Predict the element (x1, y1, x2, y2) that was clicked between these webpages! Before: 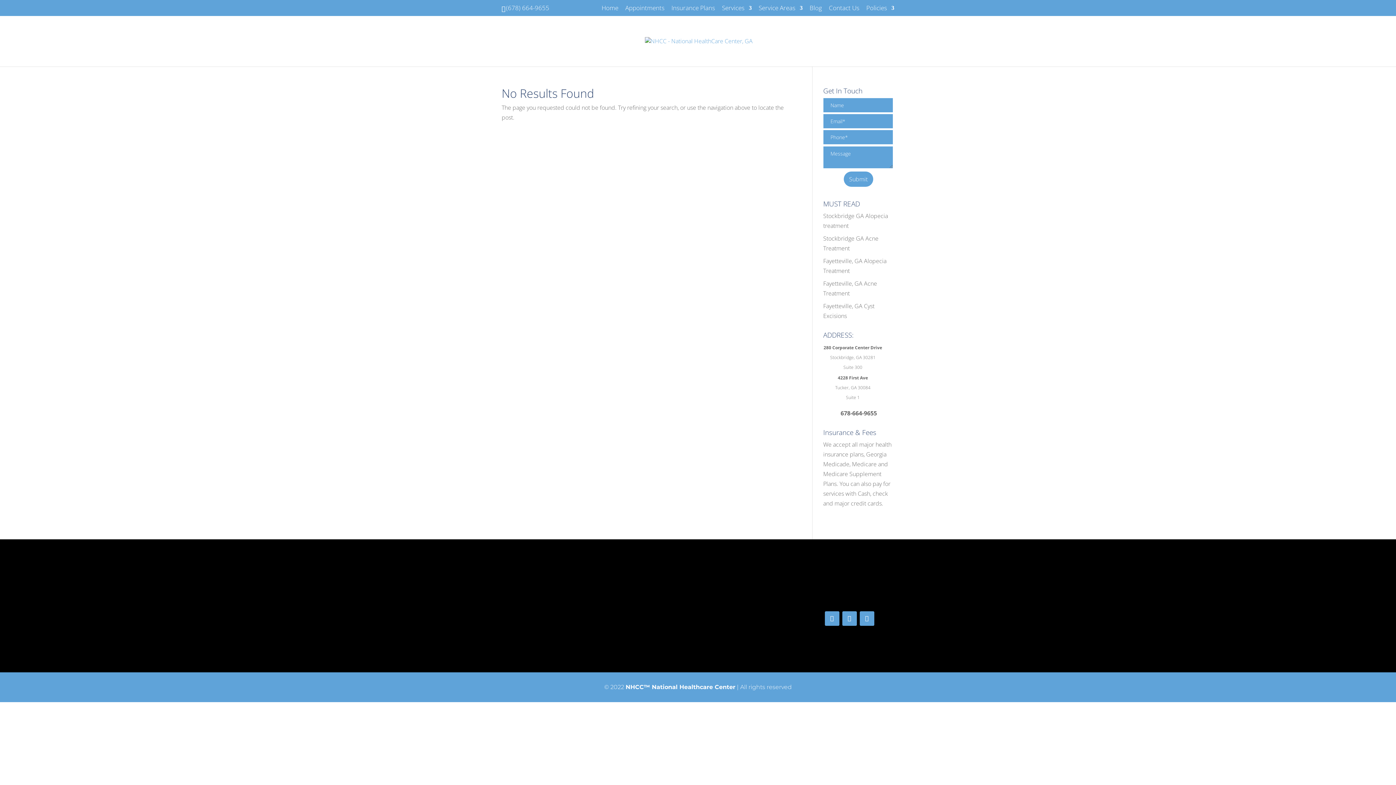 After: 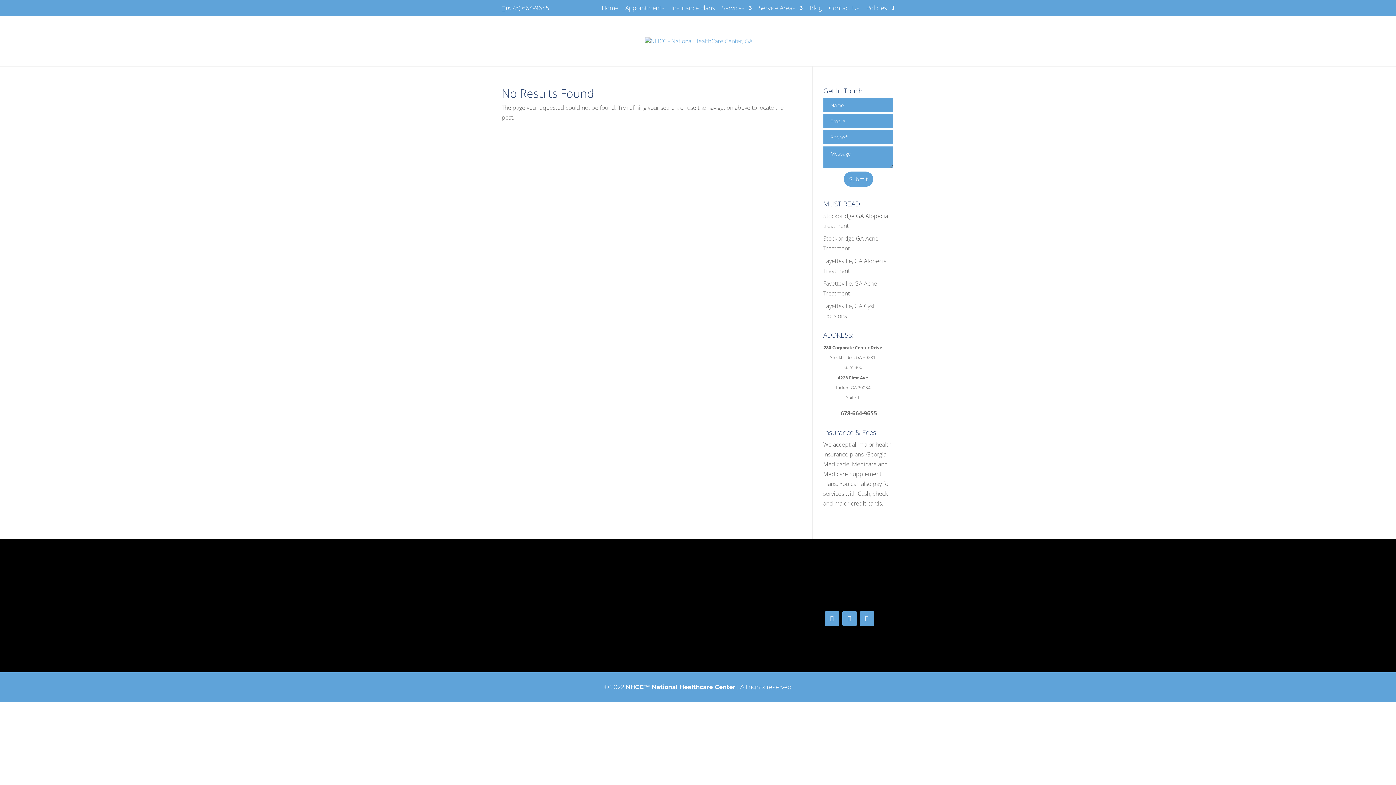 Action: bbox: (859, 611, 874, 626)